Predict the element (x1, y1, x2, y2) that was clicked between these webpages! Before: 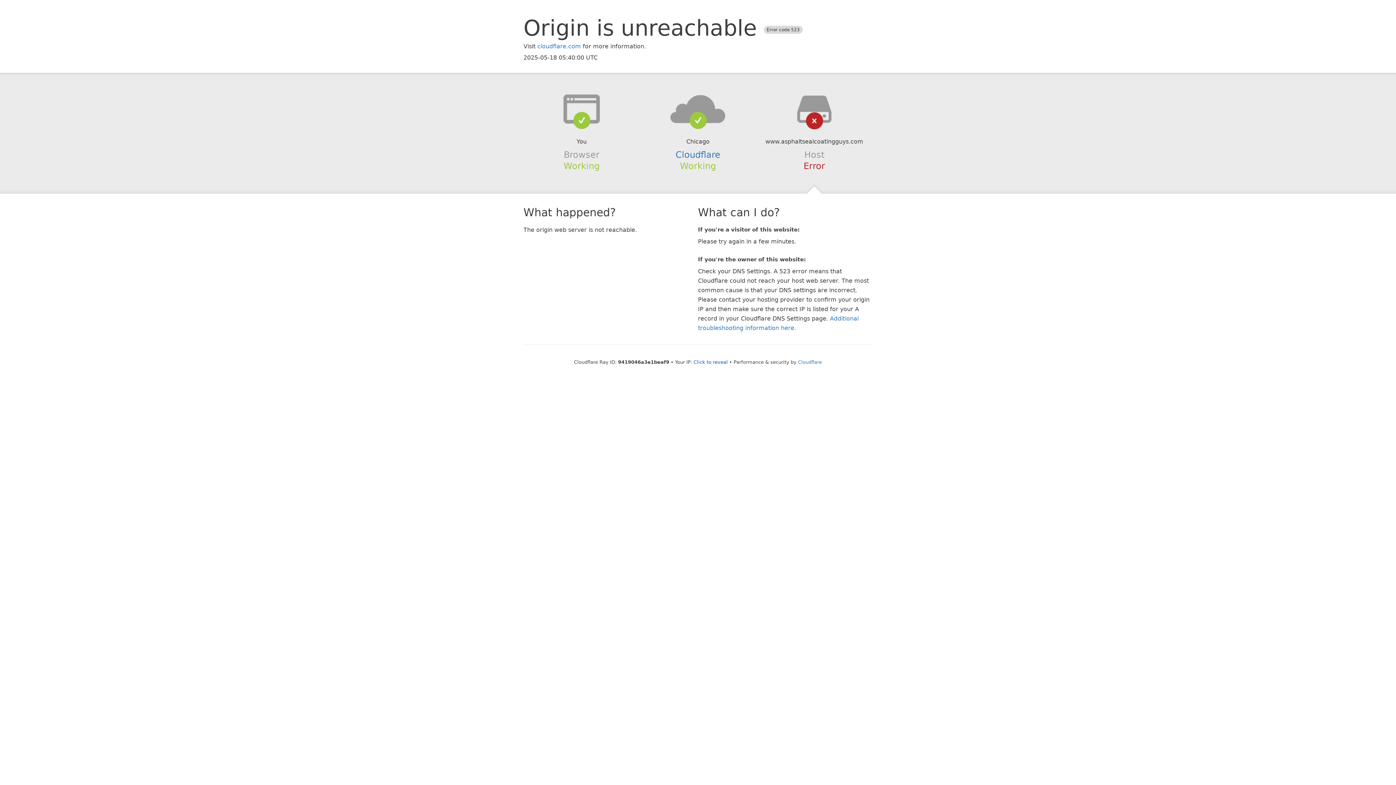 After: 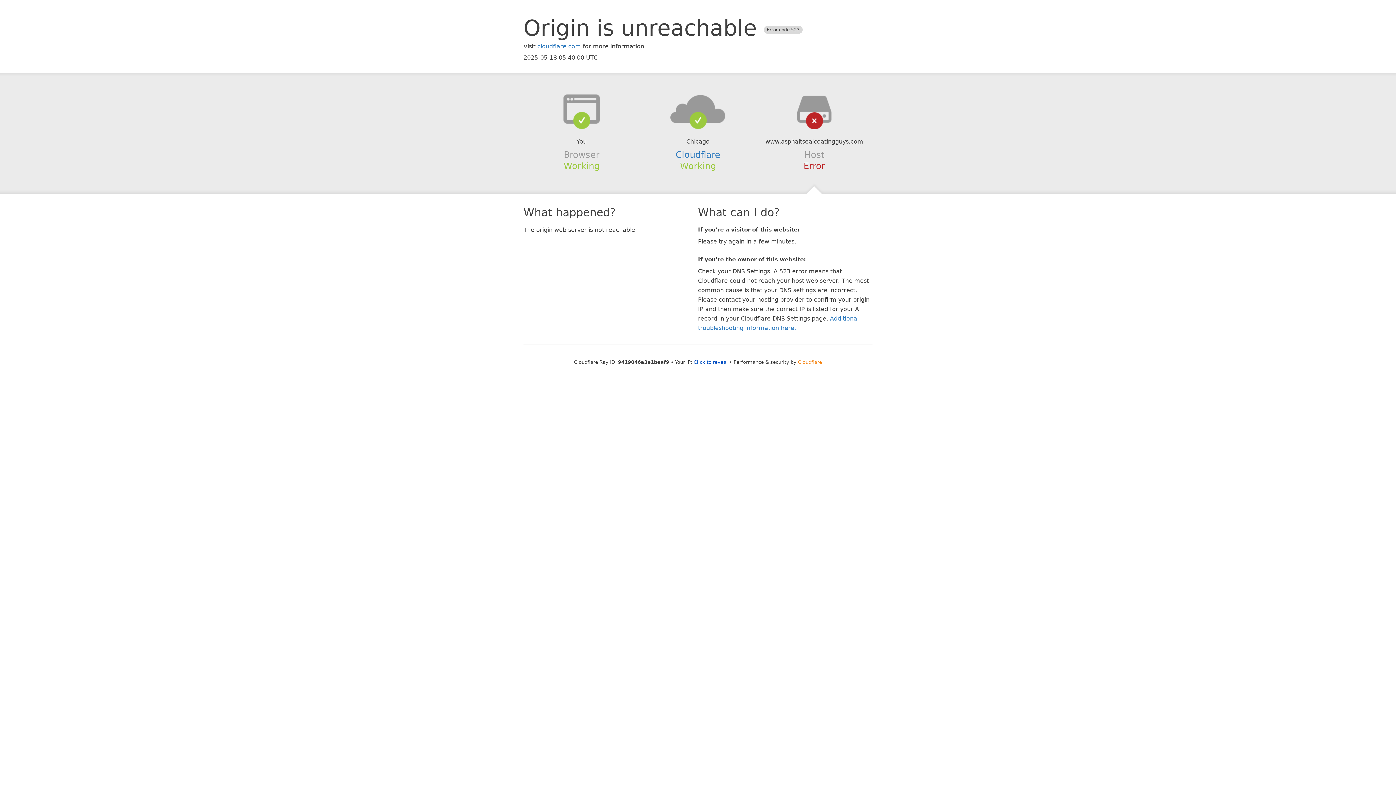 Action: bbox: (798, 359, 822, 364) label: Cloudflare